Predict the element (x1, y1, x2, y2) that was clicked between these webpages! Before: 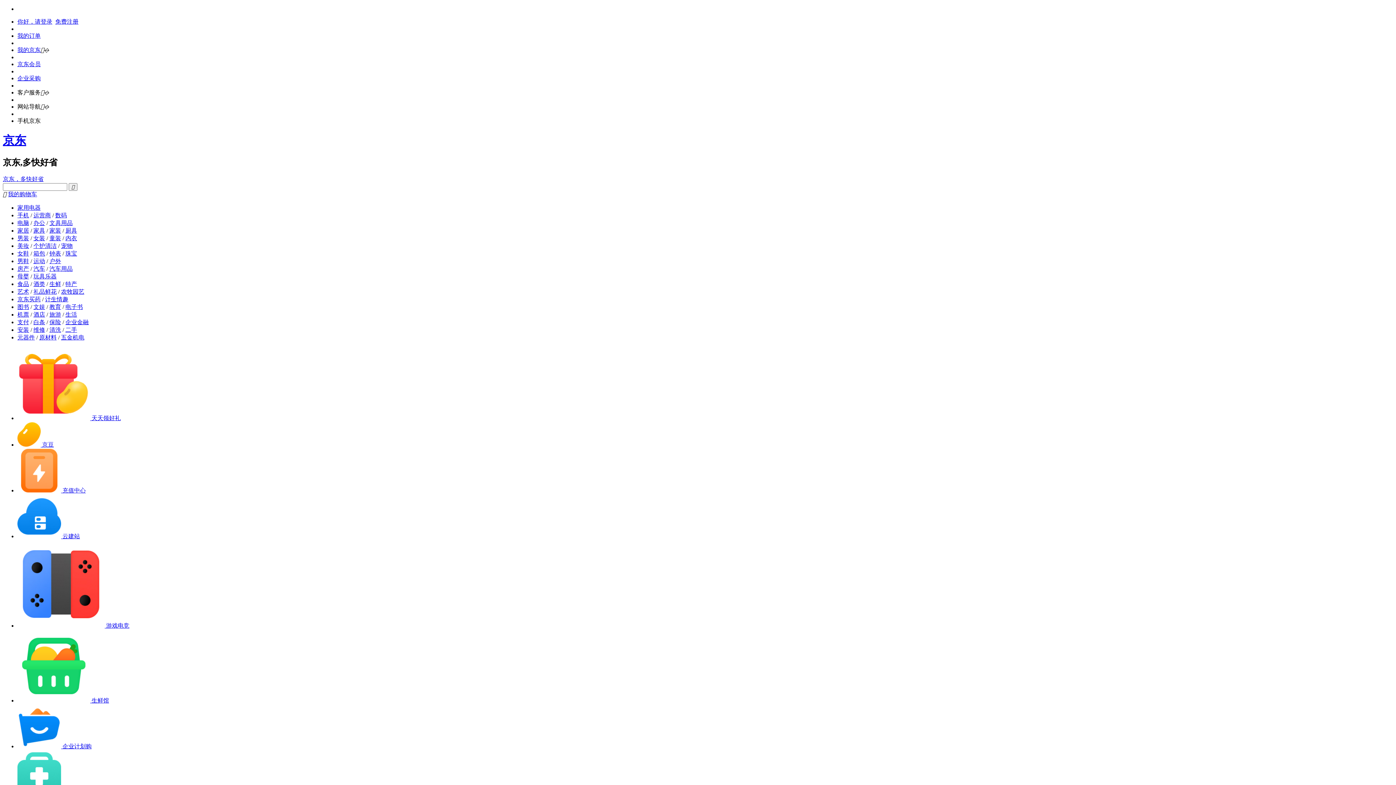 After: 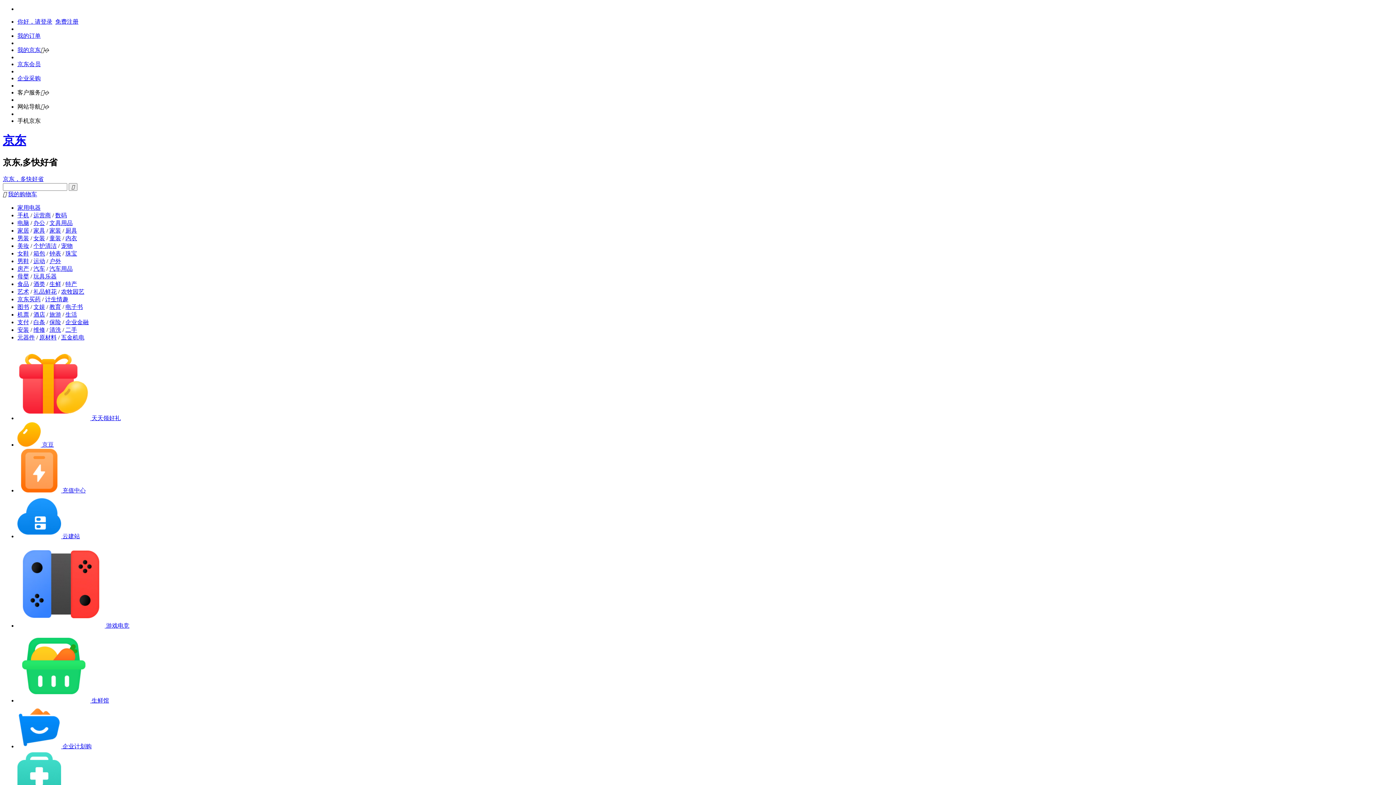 Action: label: 汽车 bbox: (33, 265, 45, 271)